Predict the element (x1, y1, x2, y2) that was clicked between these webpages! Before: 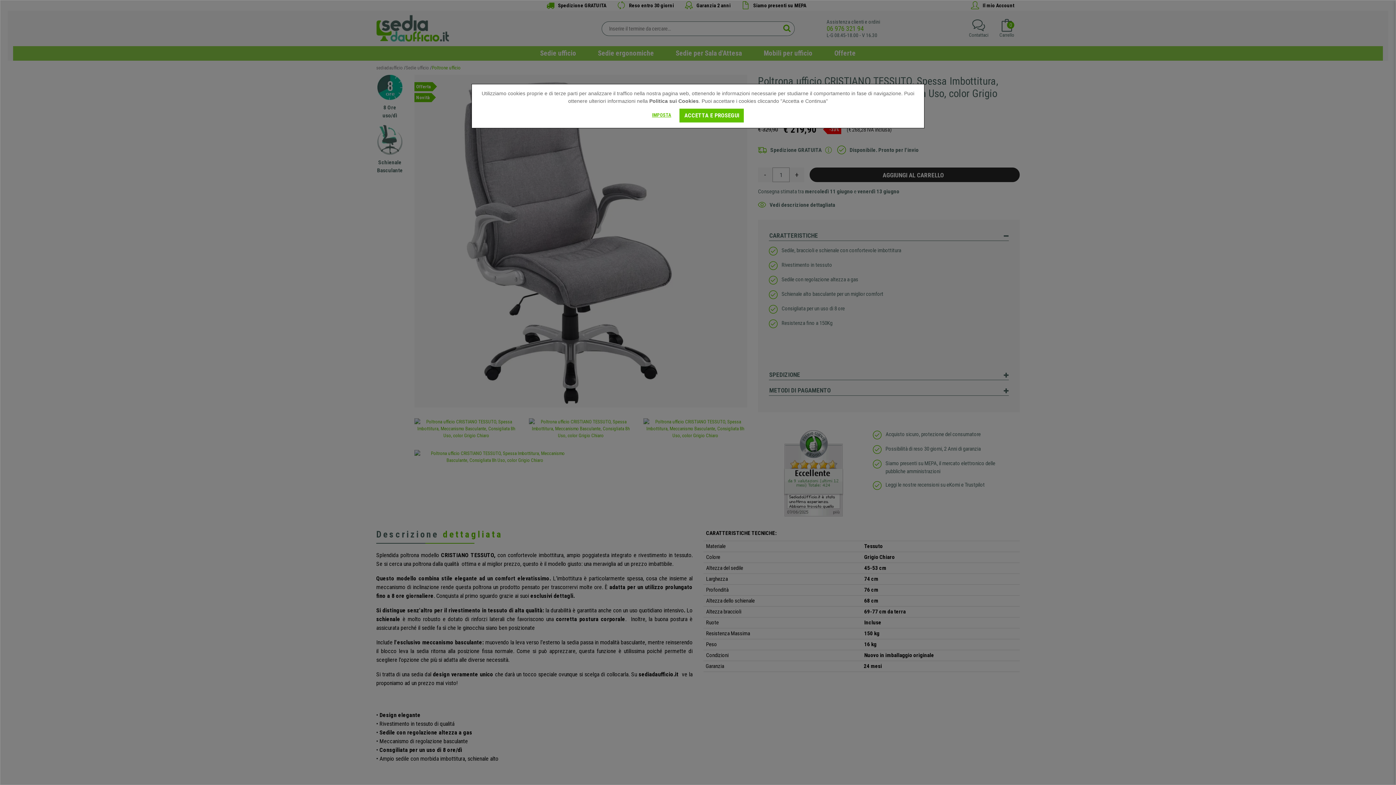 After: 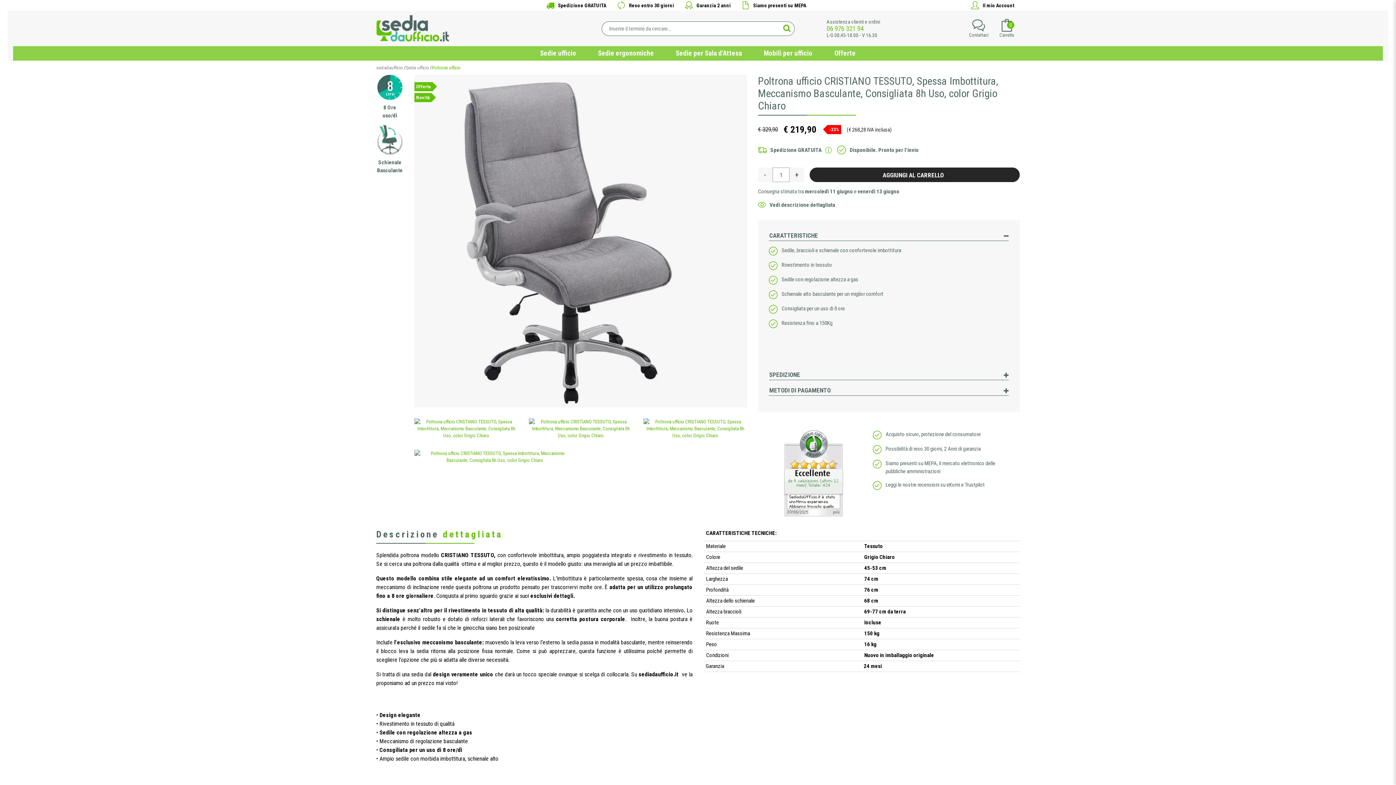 Action: bbox: (679, 108, 744, 122) label: ACCETTA E PROSEGUI